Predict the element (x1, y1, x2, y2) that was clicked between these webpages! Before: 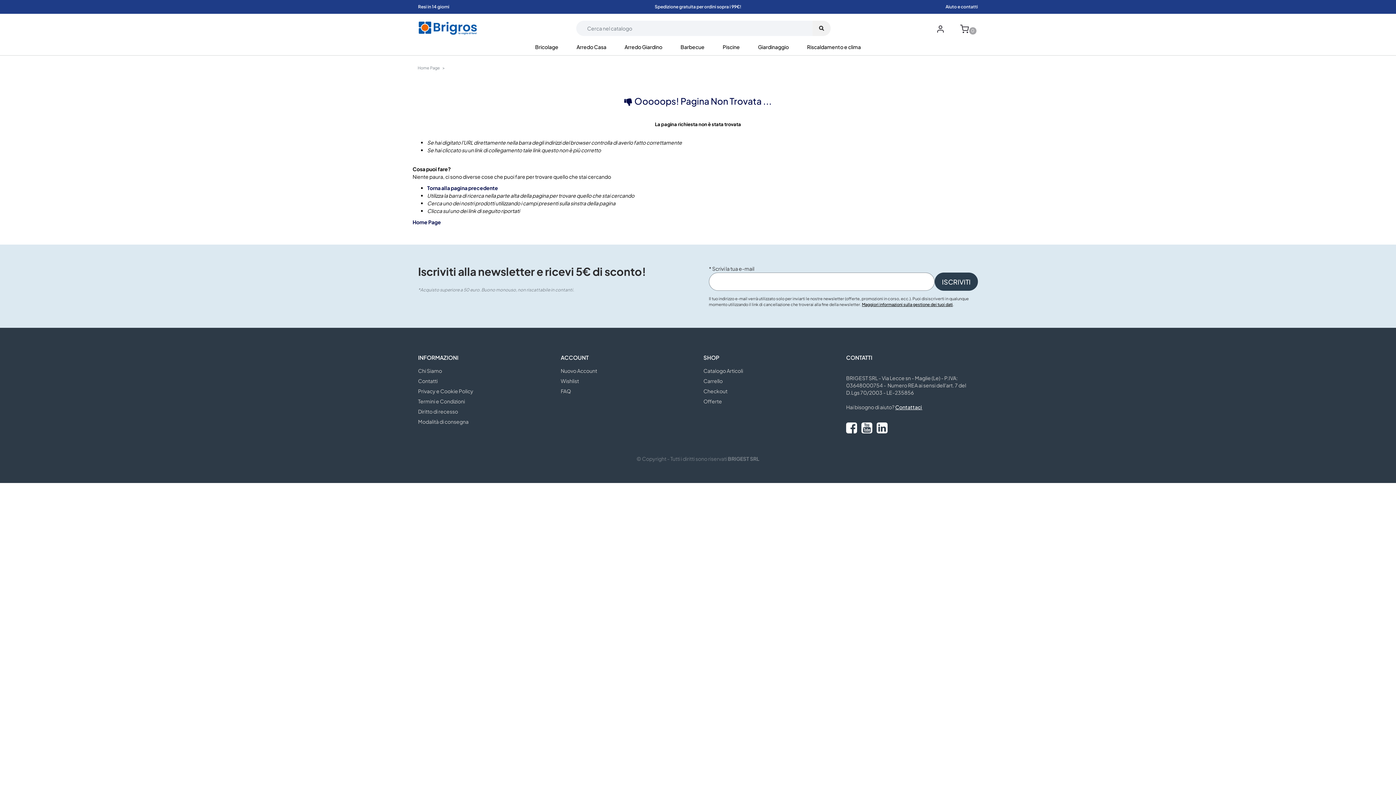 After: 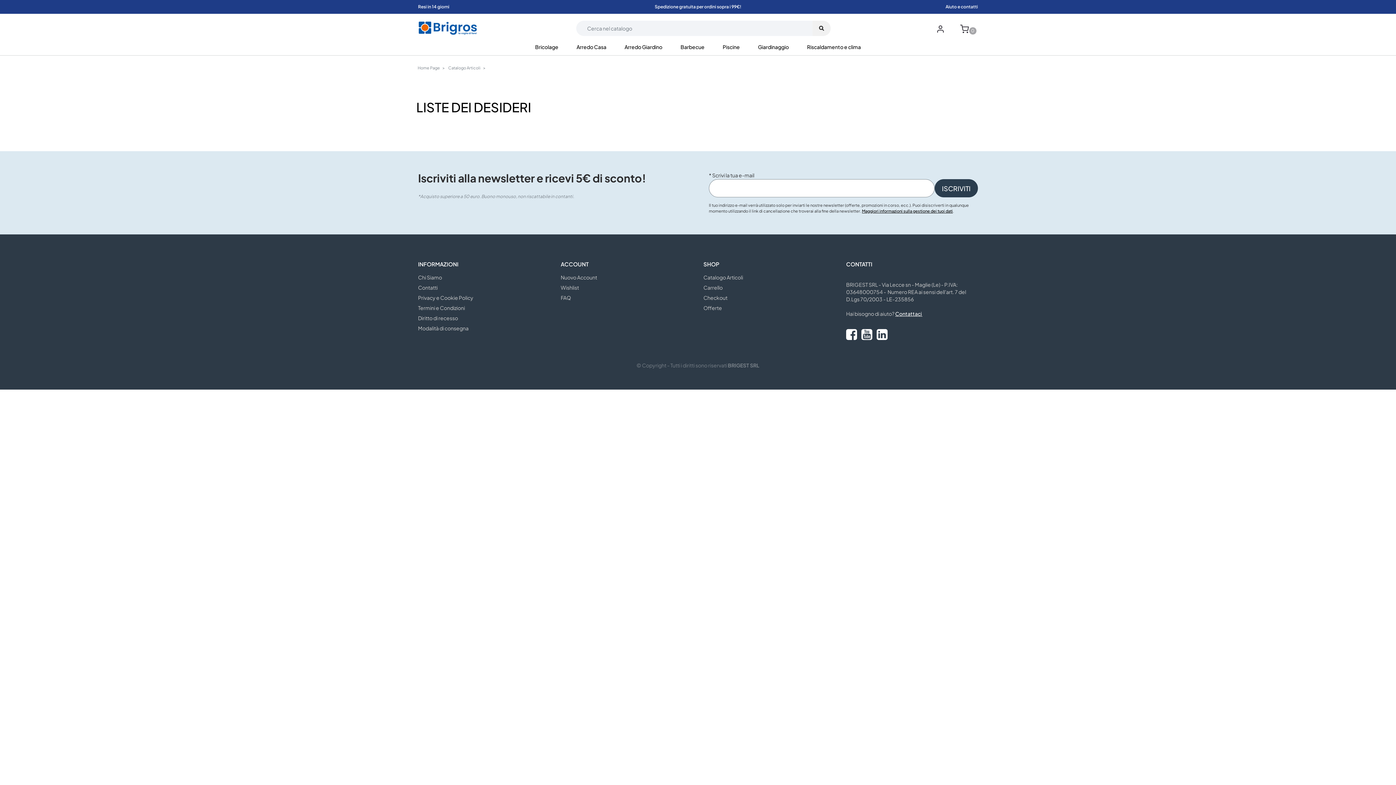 Action: label: Wishlist bbox: (560, 377, 599, 384)